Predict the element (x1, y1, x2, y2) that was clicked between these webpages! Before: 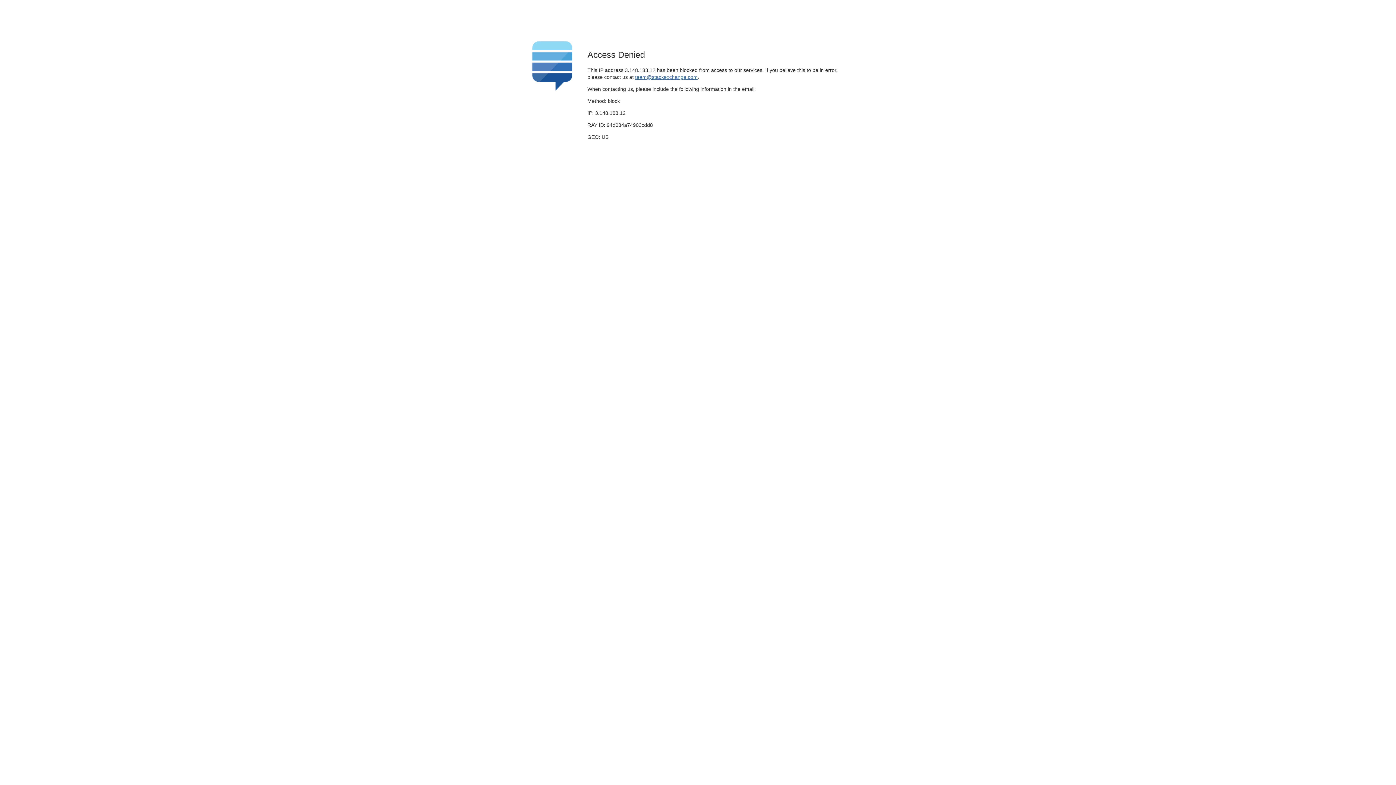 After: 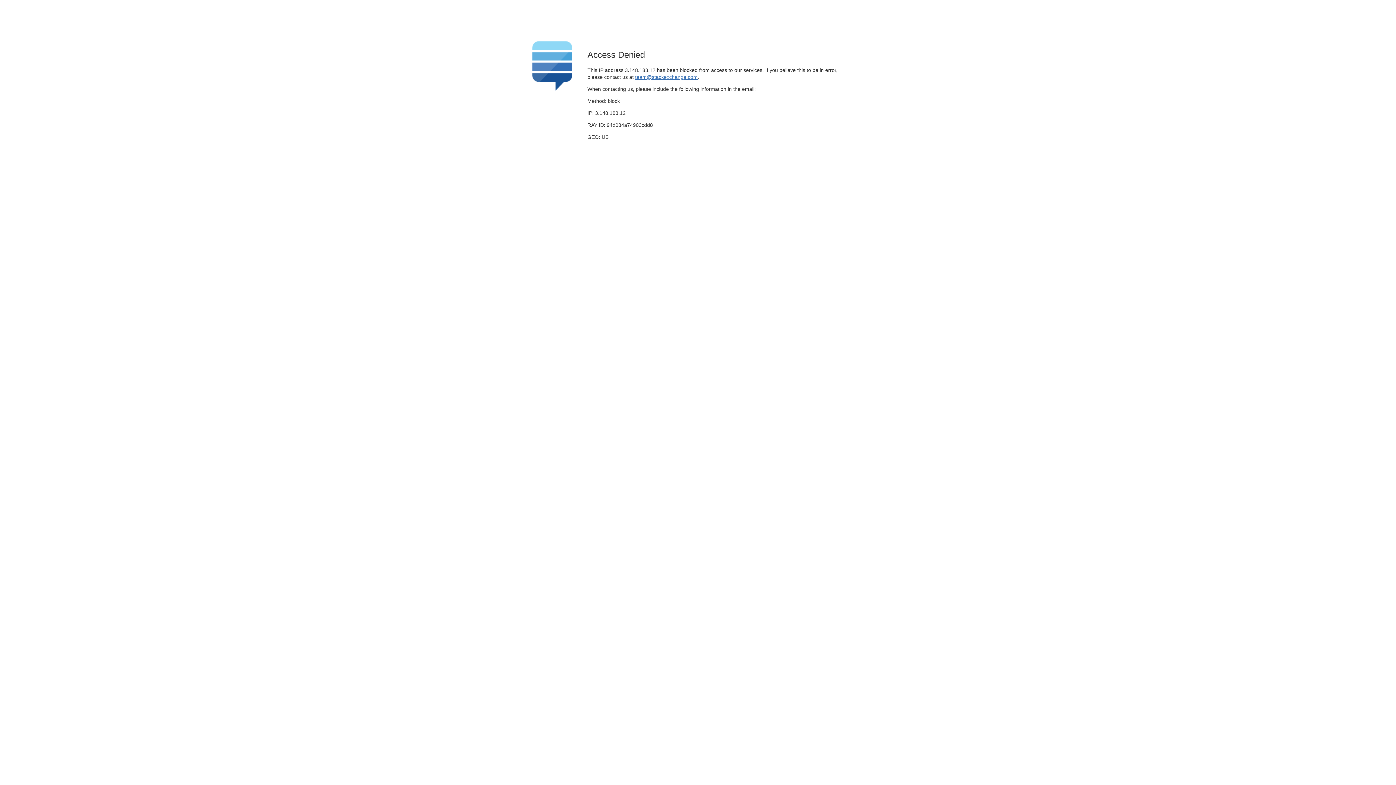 Action: bbox: (635, 74, 697, 79) label: team@stackexchange.com